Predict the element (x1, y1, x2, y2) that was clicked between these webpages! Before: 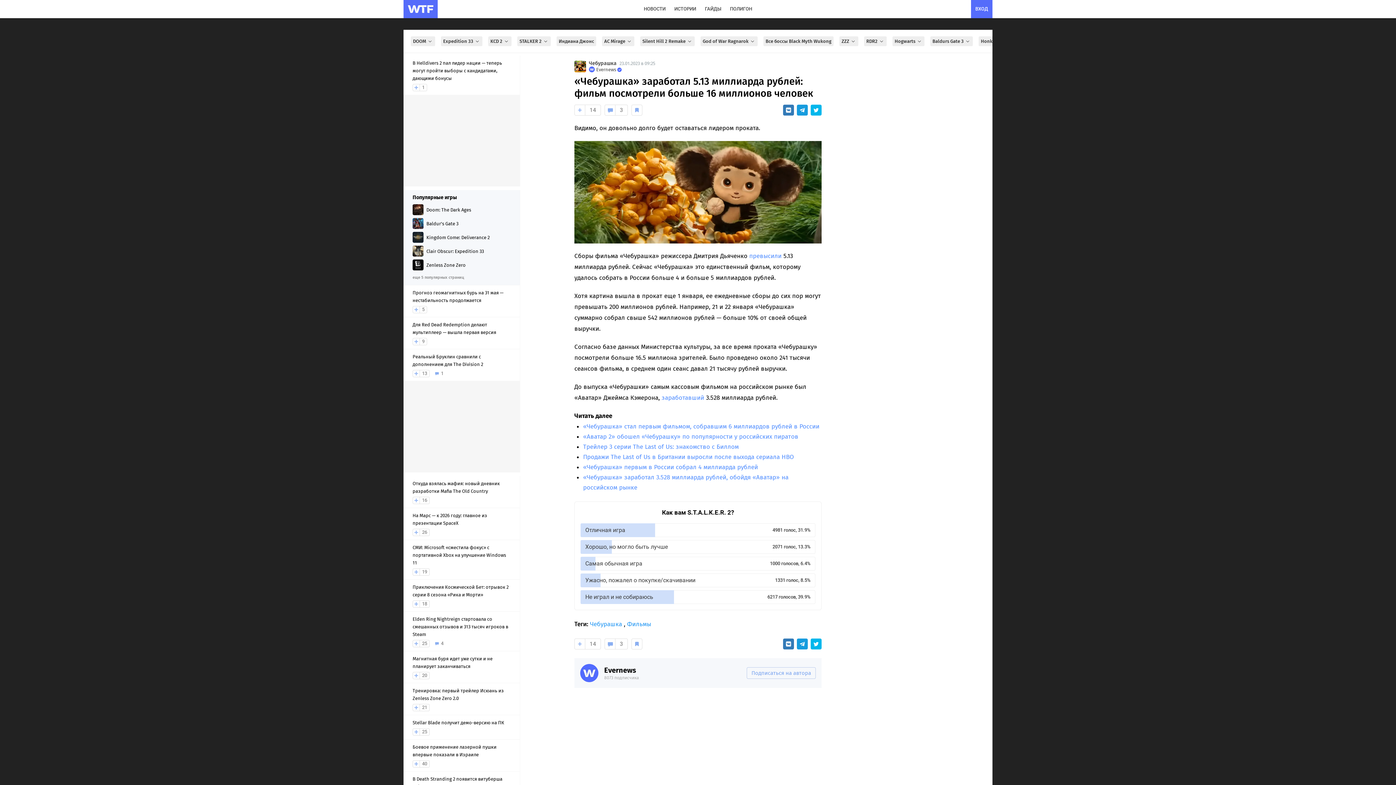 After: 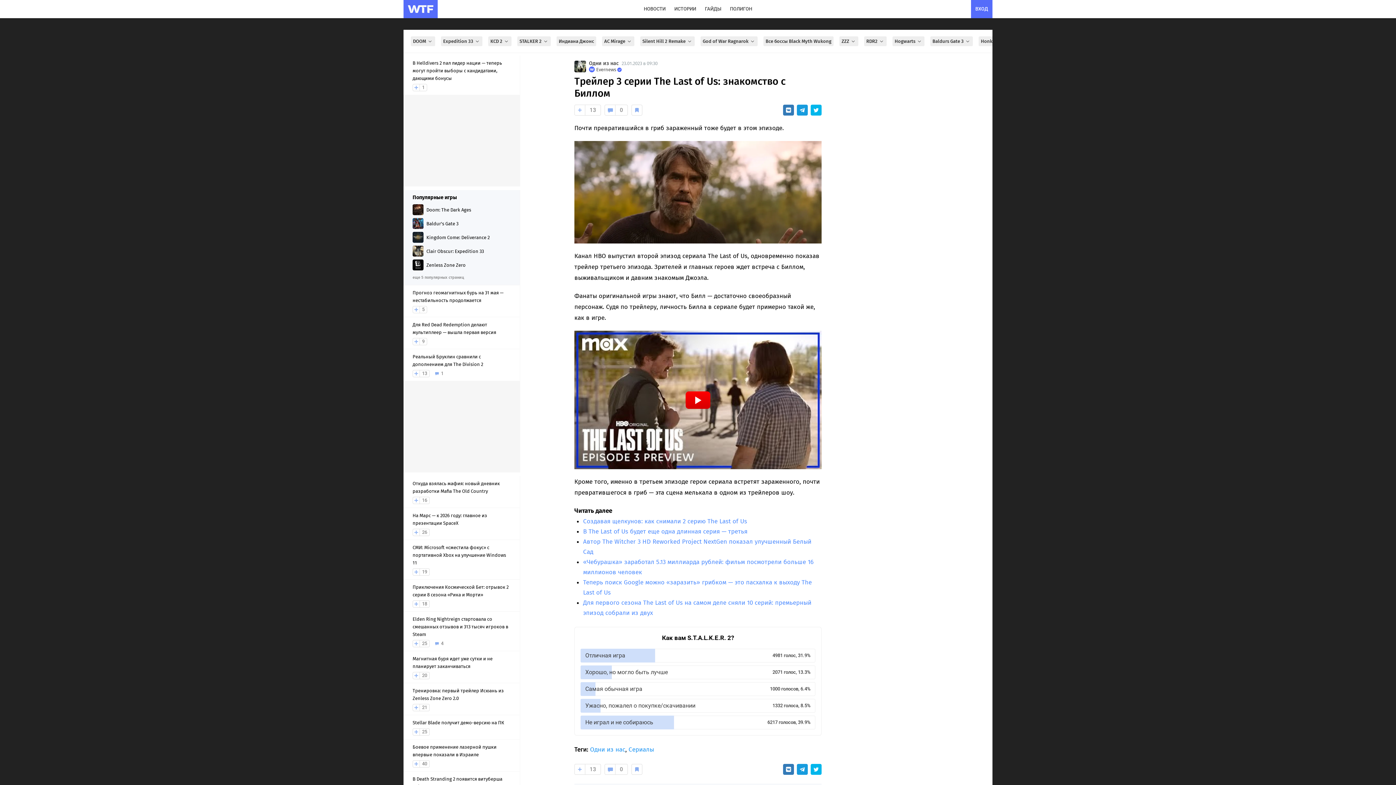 Action: bbox: (583, 443, 738, 450) label: Трейлер 3 серии The Last of Us: знакомство с Биллом